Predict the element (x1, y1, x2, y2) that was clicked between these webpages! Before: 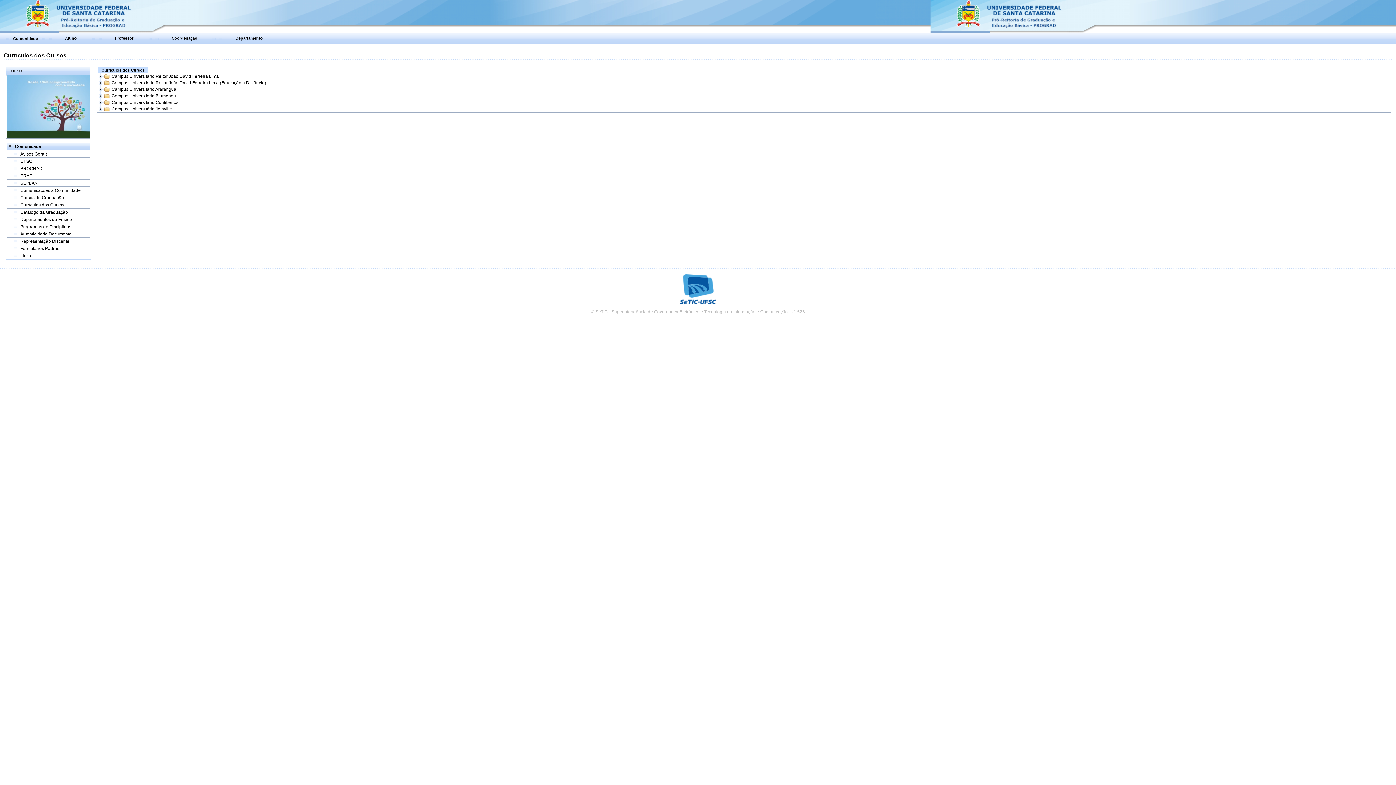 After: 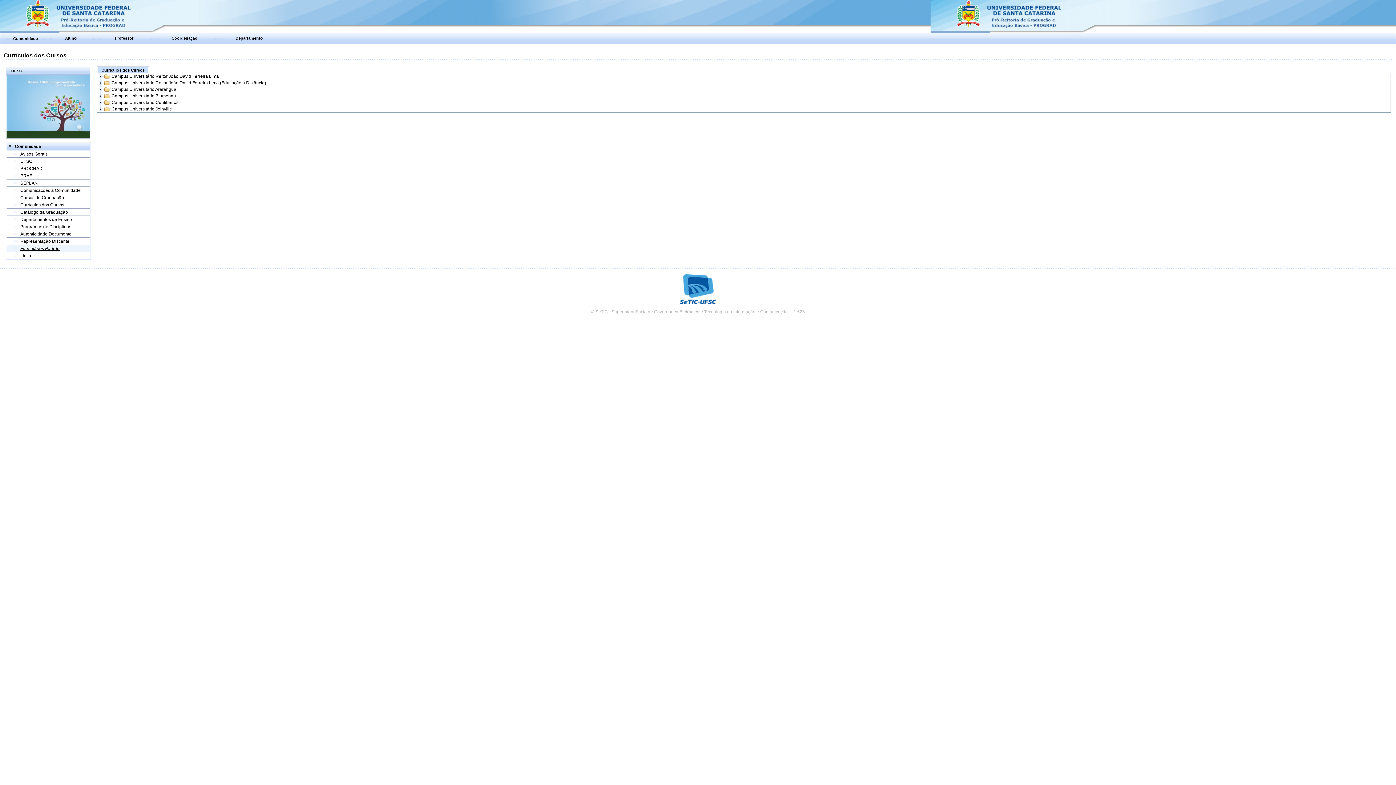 Action: label: Formulários Padrão bbox: (20, 246, 59, 251)